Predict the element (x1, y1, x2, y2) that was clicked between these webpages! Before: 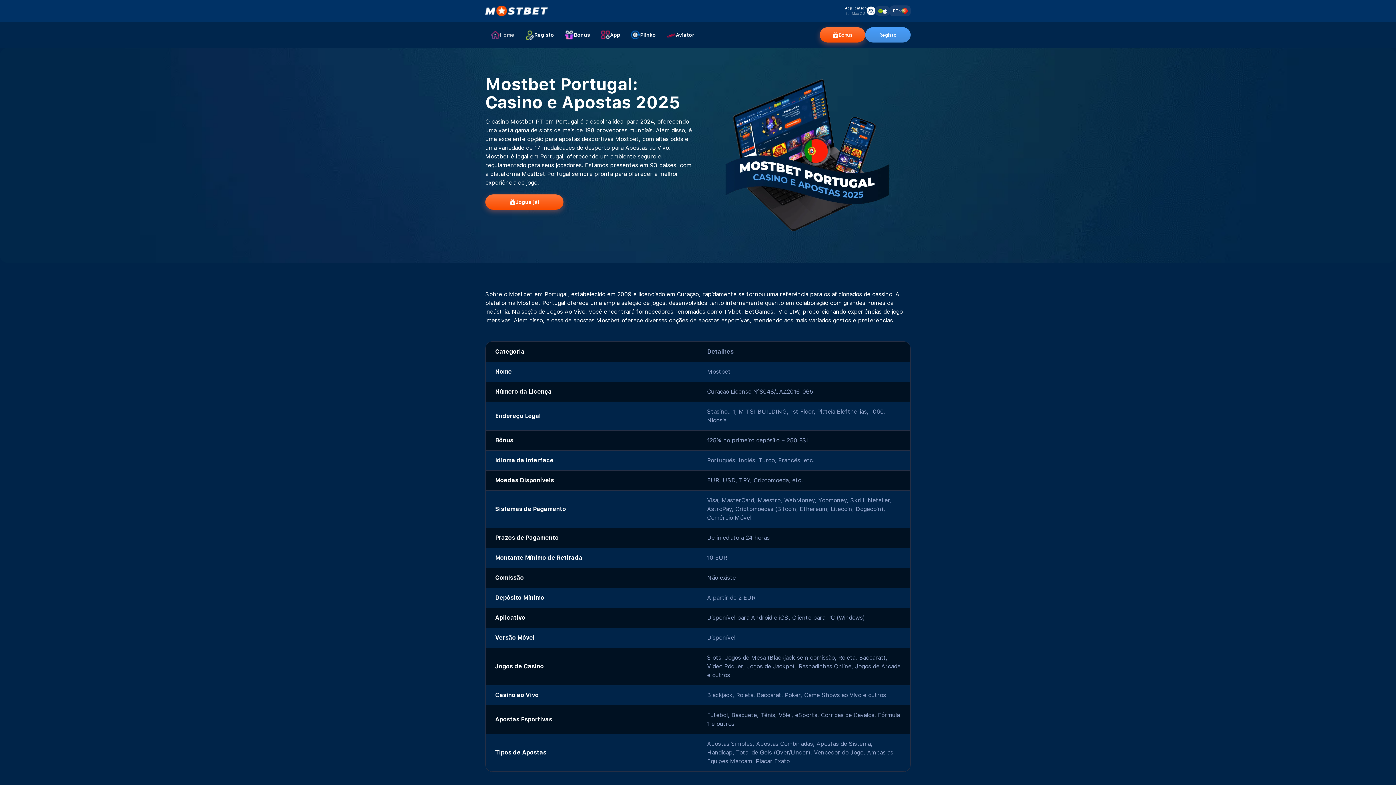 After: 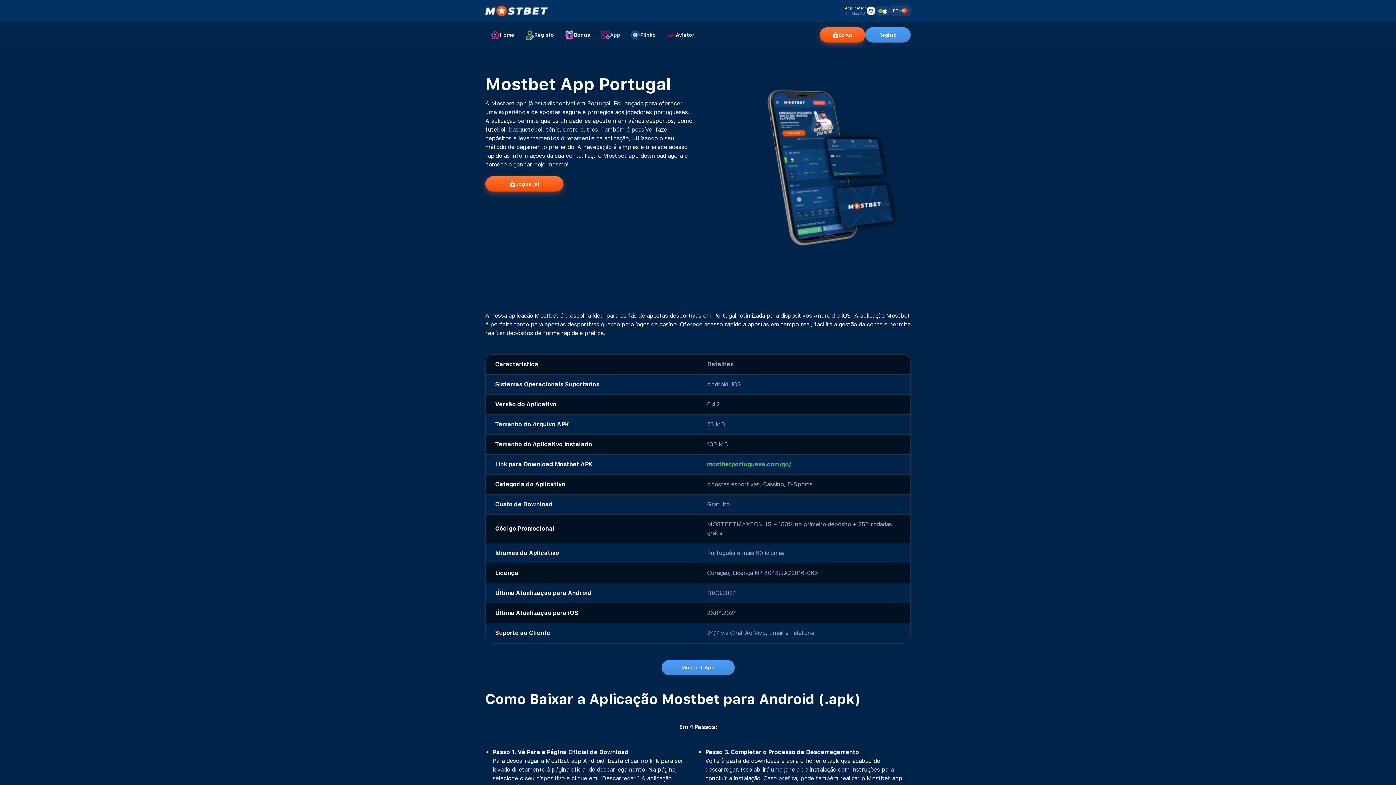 Action: bbox: (595, 30, 625, 39) label: App